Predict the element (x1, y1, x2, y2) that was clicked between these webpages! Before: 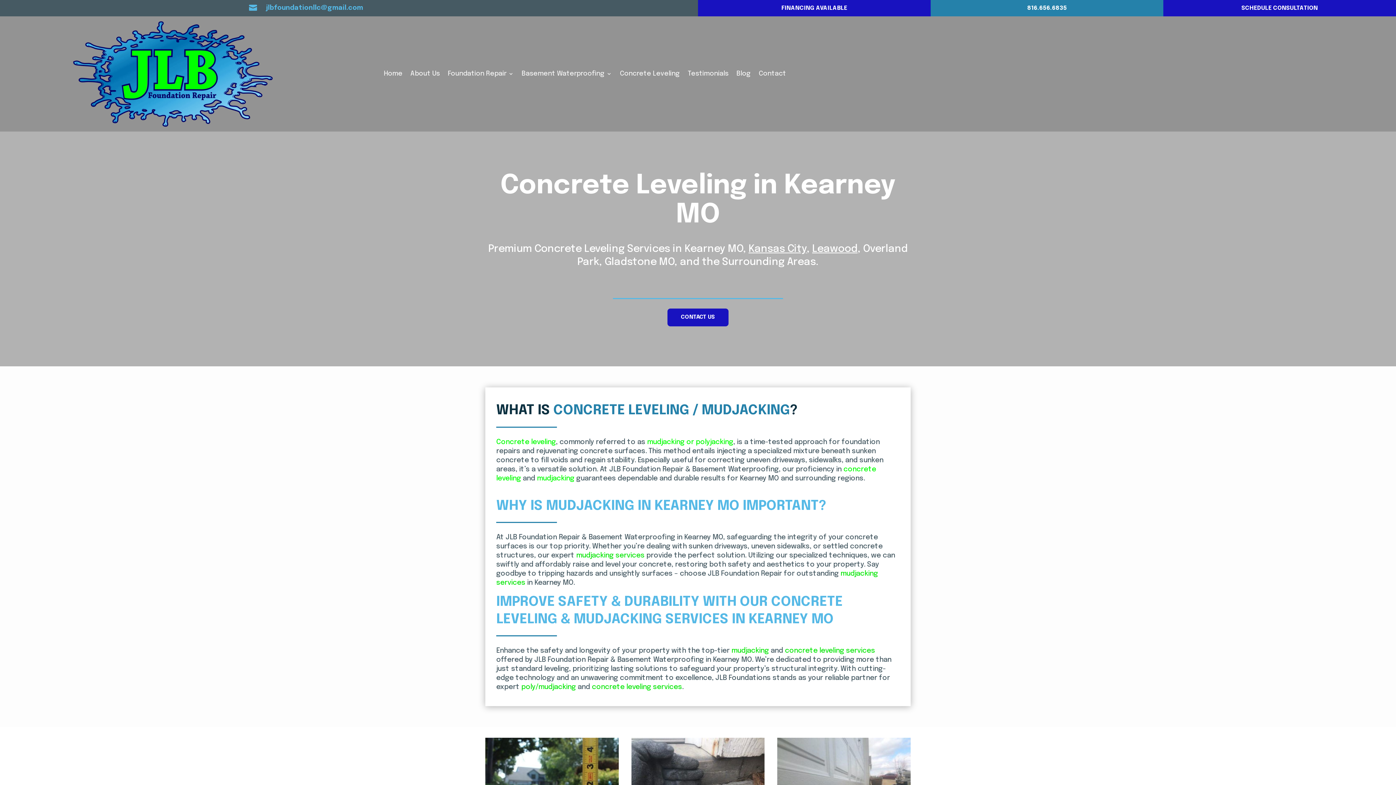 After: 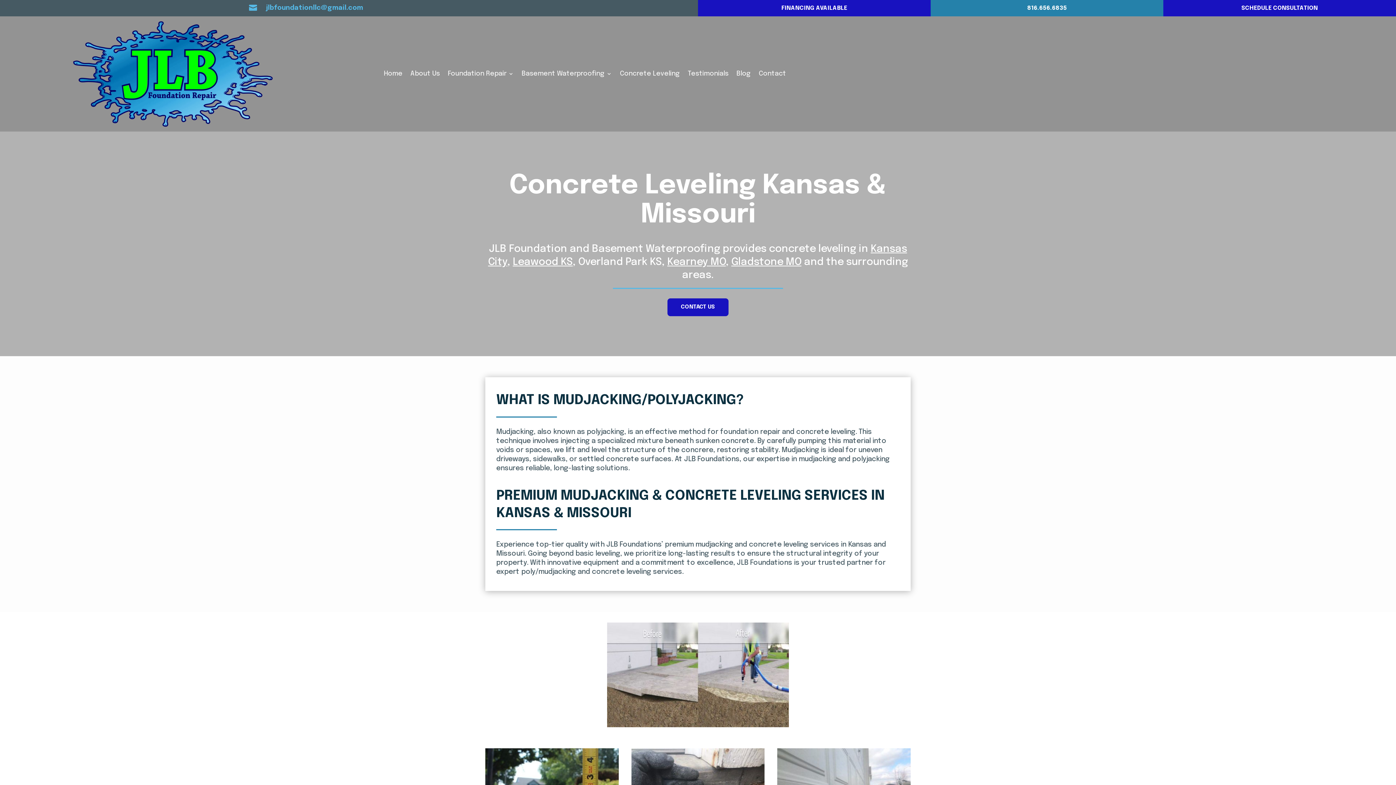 Action: label: mudjacking or polyjacking bbox: (647, 438, 733, 445)